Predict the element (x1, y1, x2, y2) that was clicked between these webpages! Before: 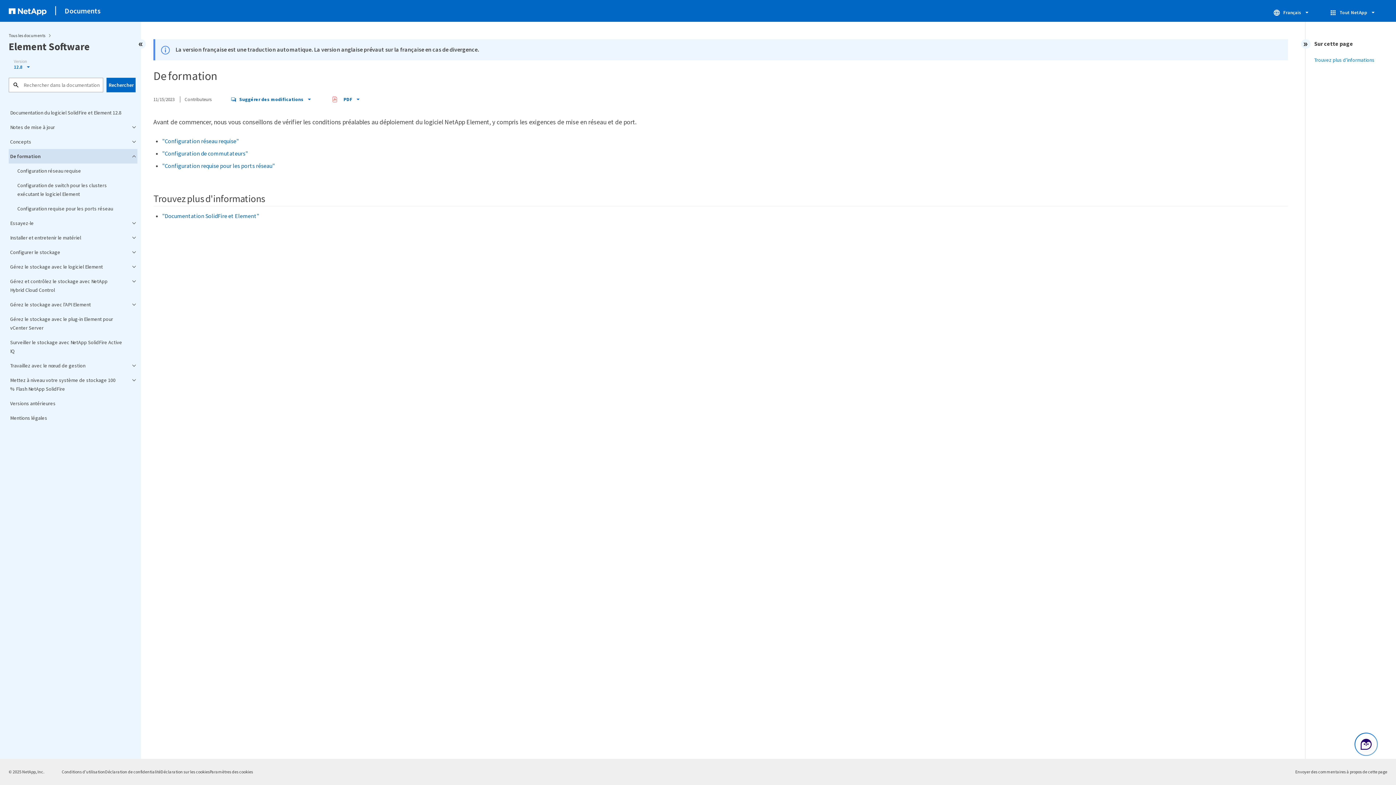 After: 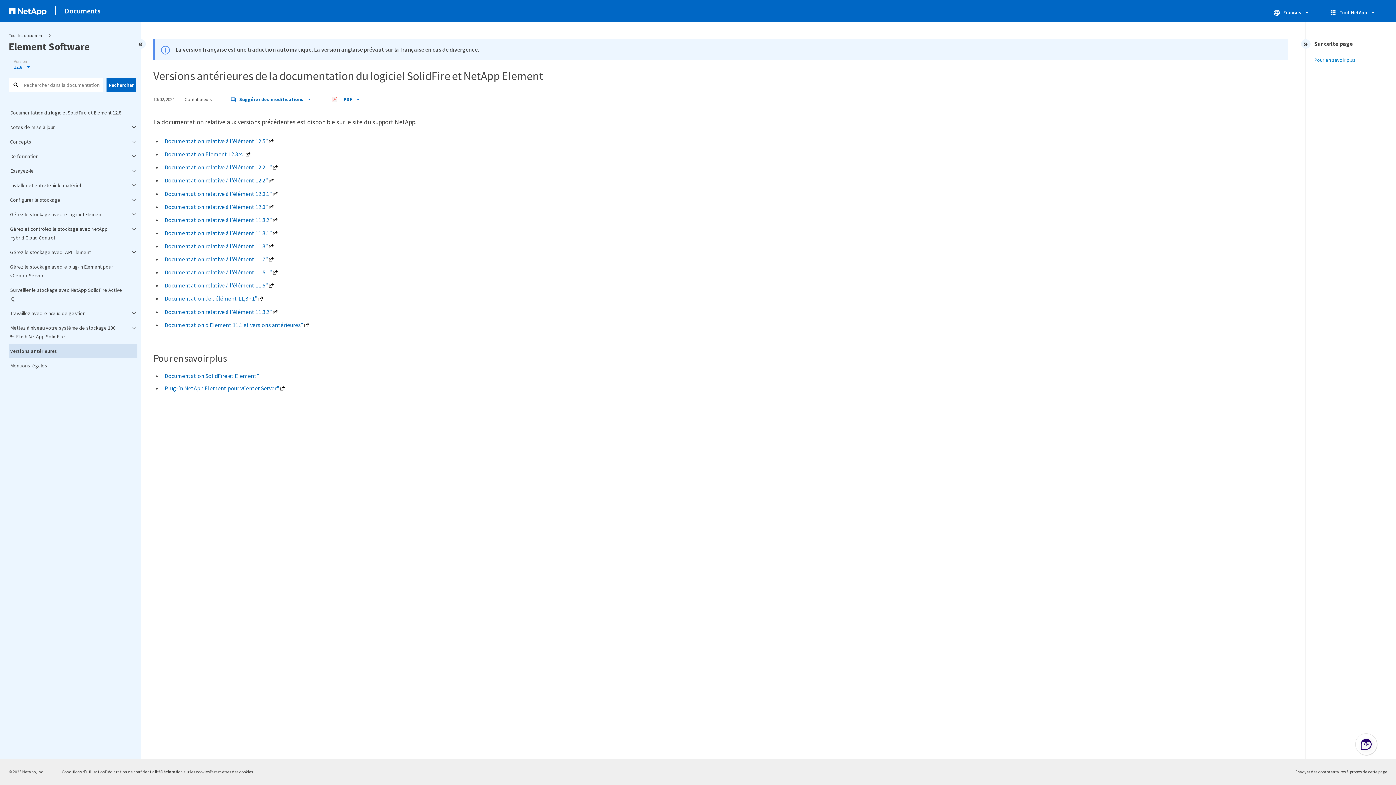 Action: bbox: (8, 396, 137, 410) label: Versions antérieures